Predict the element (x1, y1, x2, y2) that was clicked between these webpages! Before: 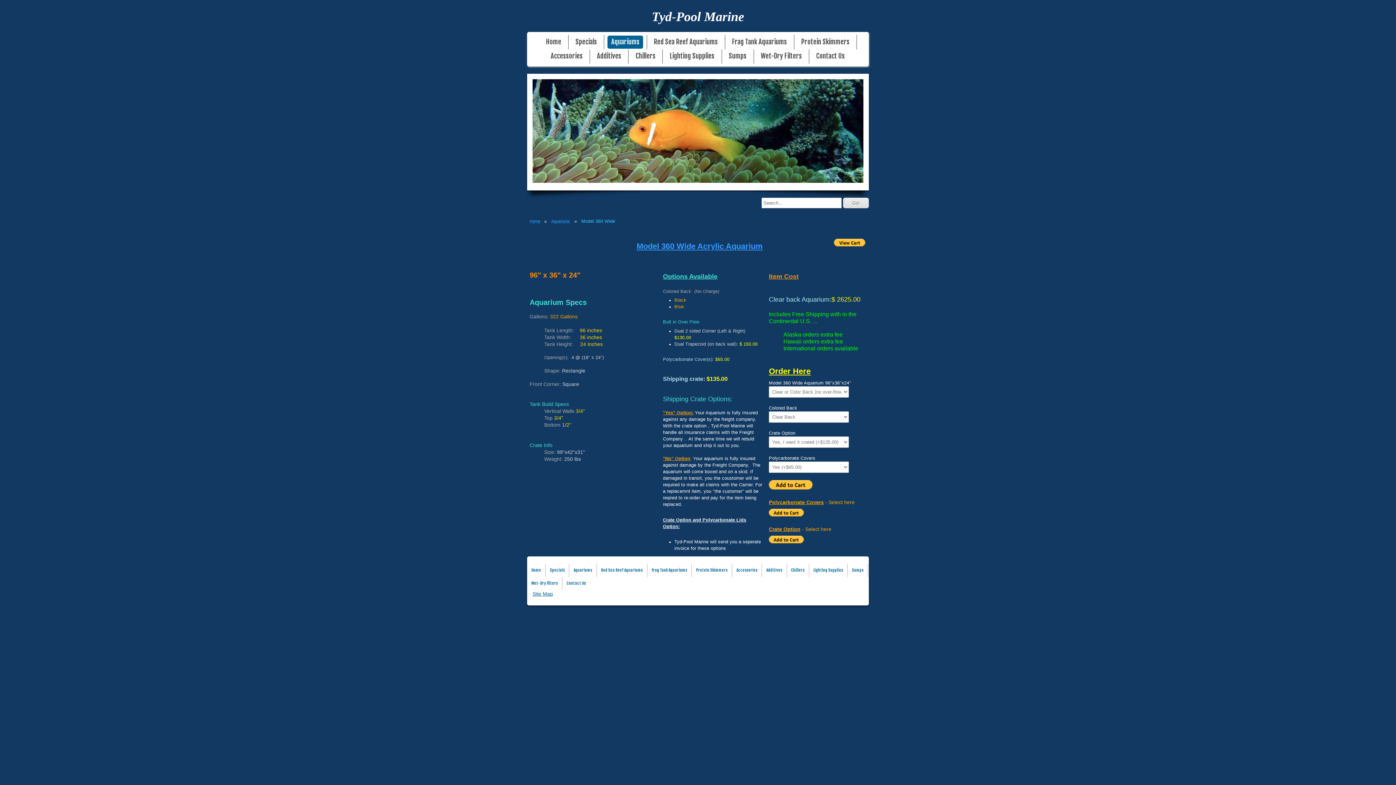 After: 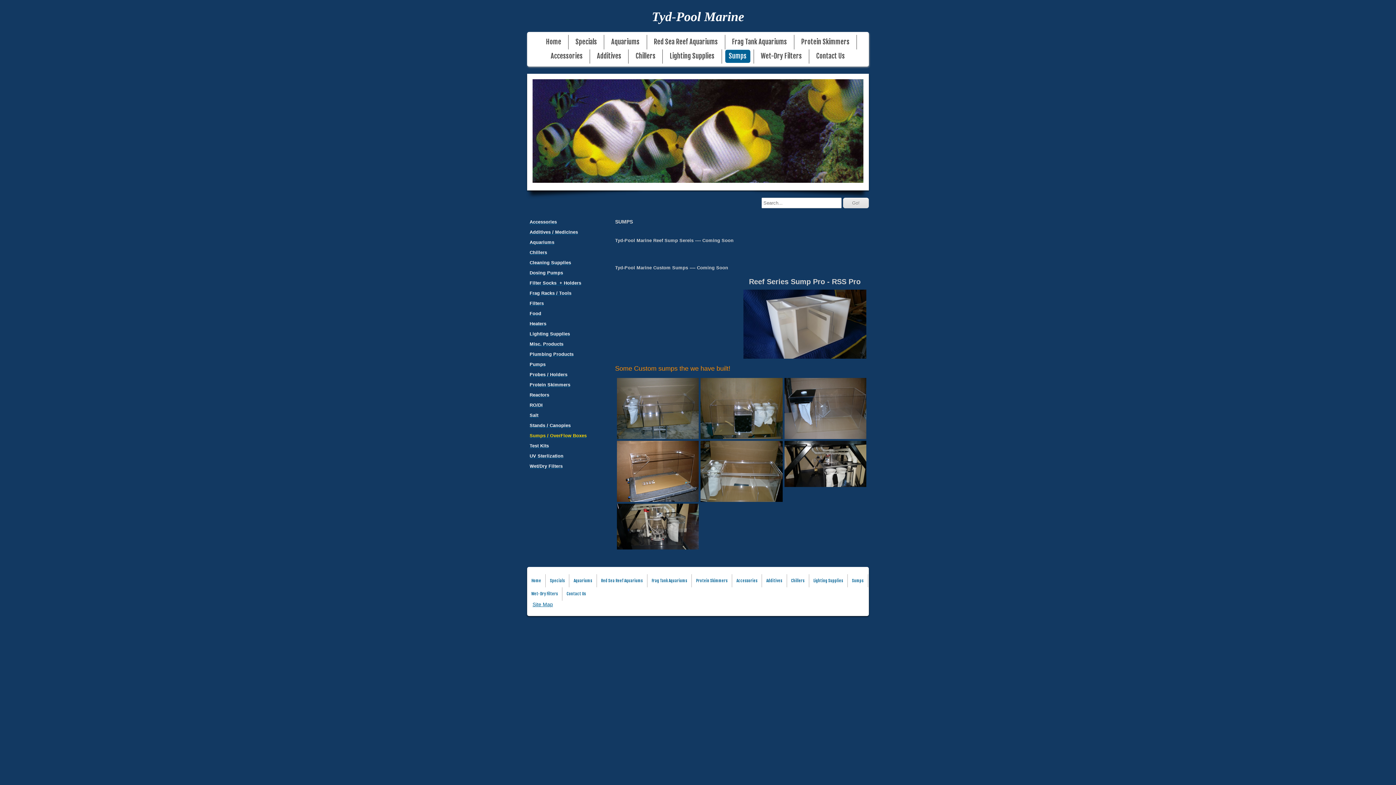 Action: label: Sumps bbox: (849, 566, 865, 575)